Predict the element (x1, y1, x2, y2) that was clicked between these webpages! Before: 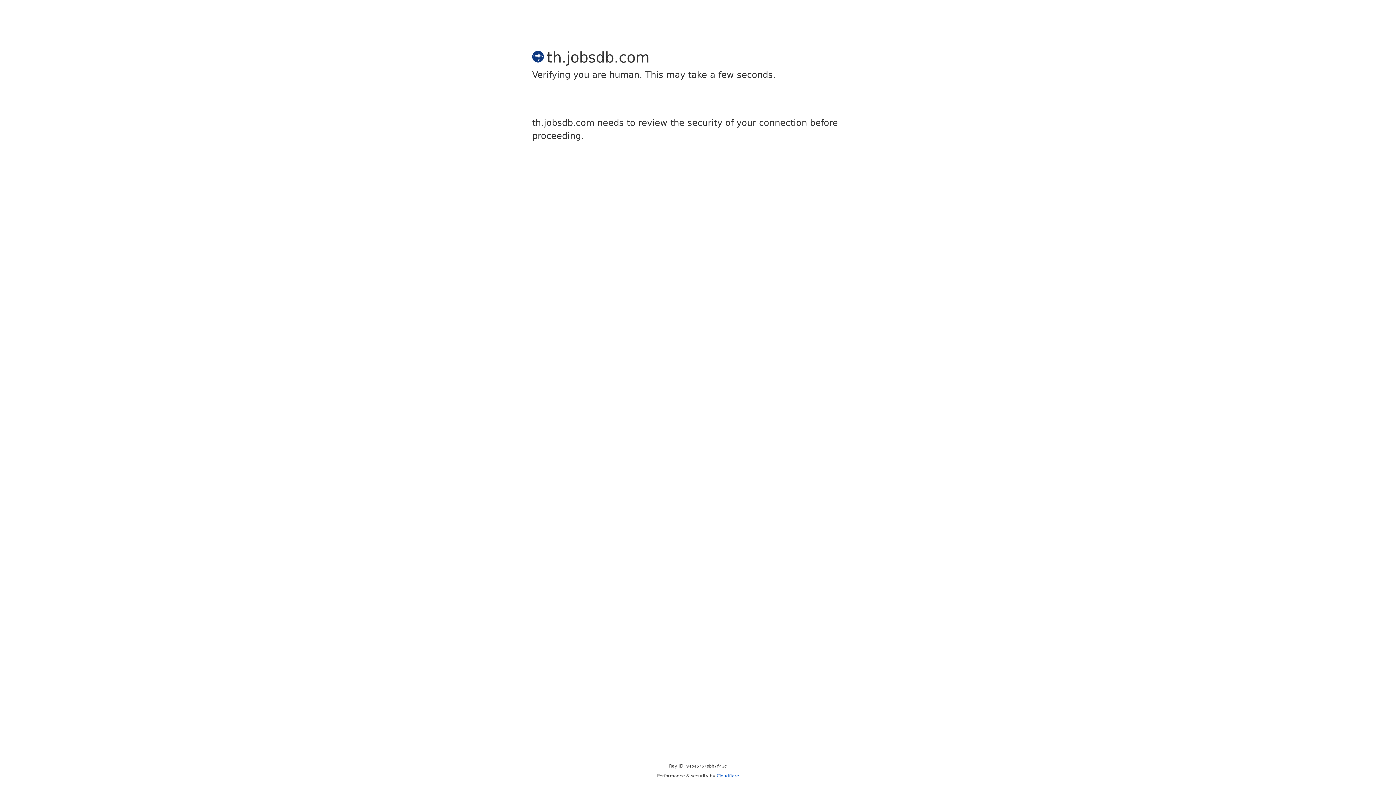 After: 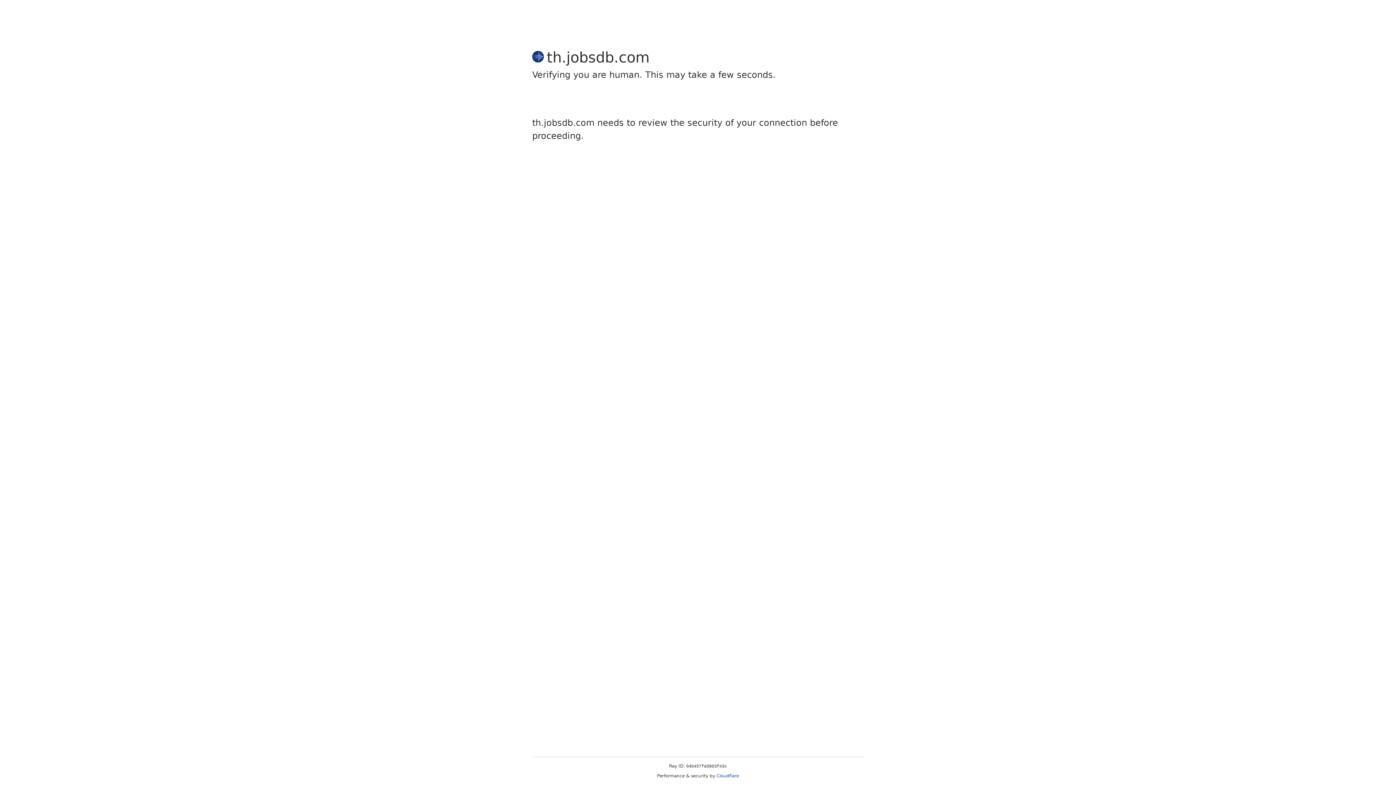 Action: label: Cloudflare bbox: (716, 773, 739, 778)